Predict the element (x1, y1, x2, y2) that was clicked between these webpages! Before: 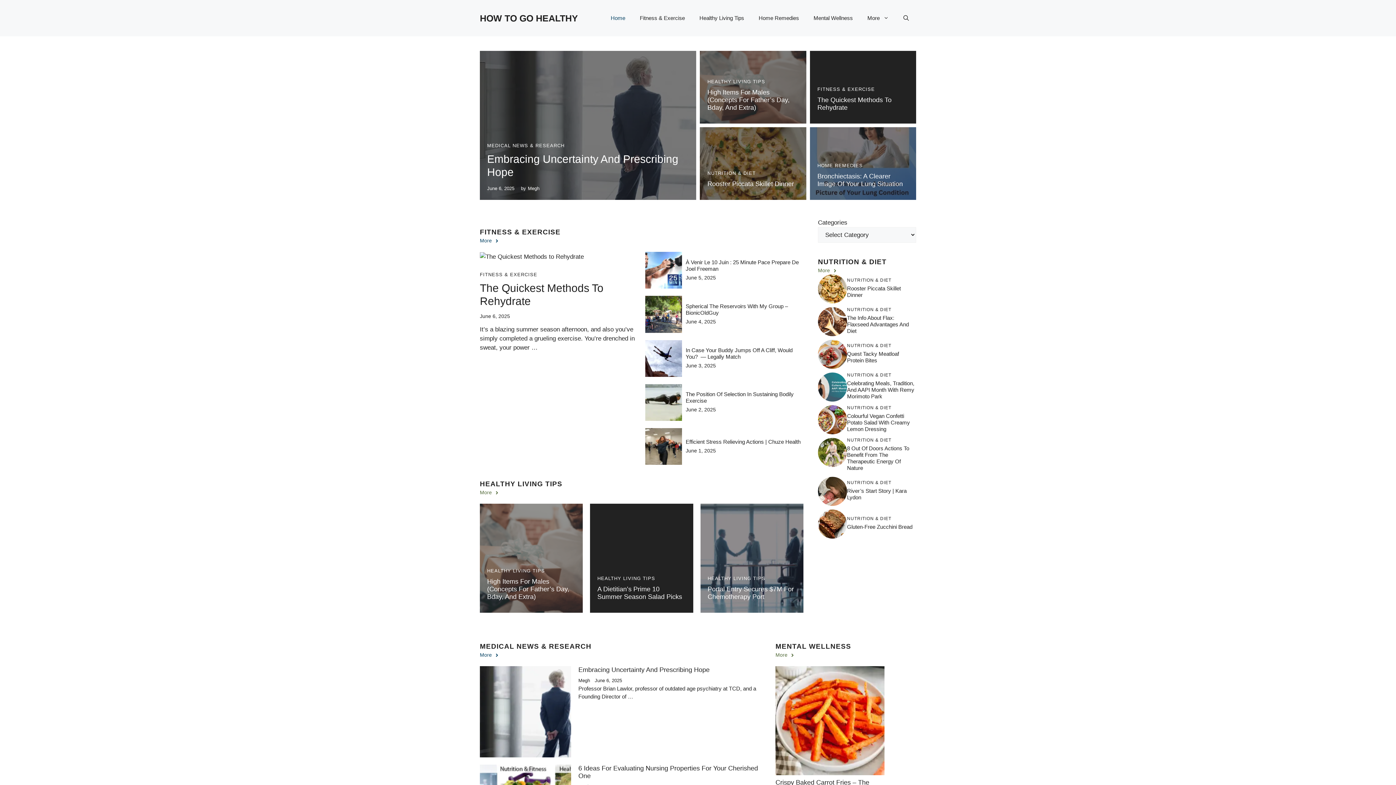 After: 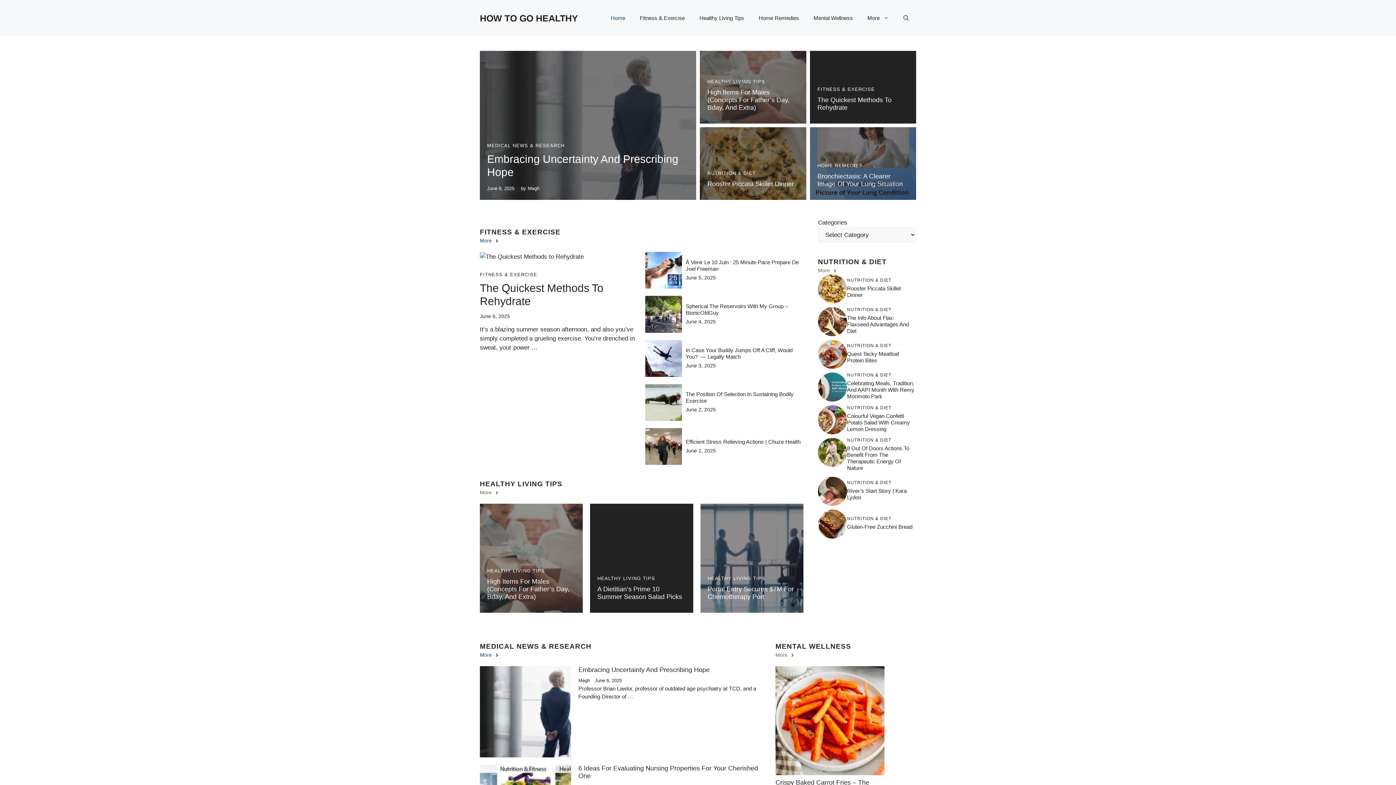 Action: label: Home bbox: (603, 7, 632, 29)